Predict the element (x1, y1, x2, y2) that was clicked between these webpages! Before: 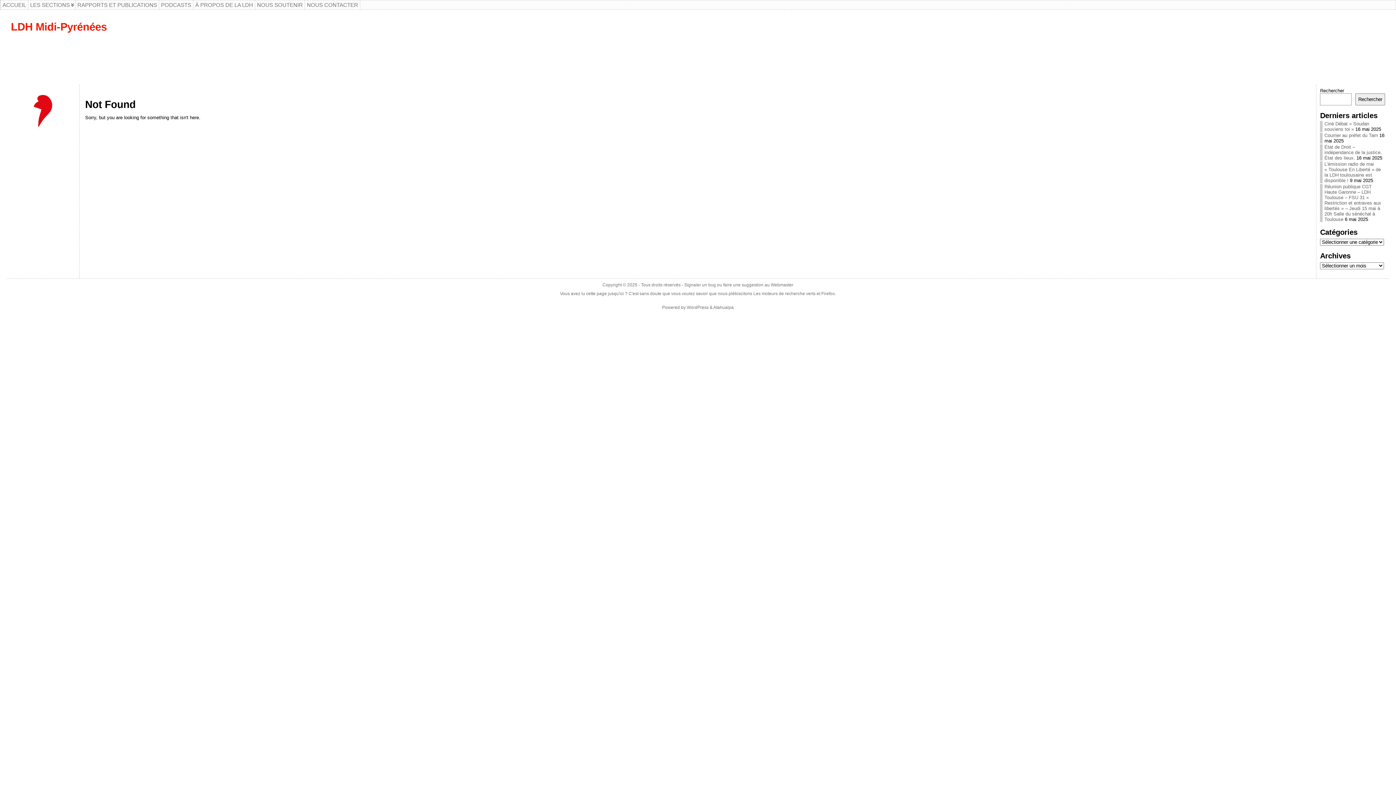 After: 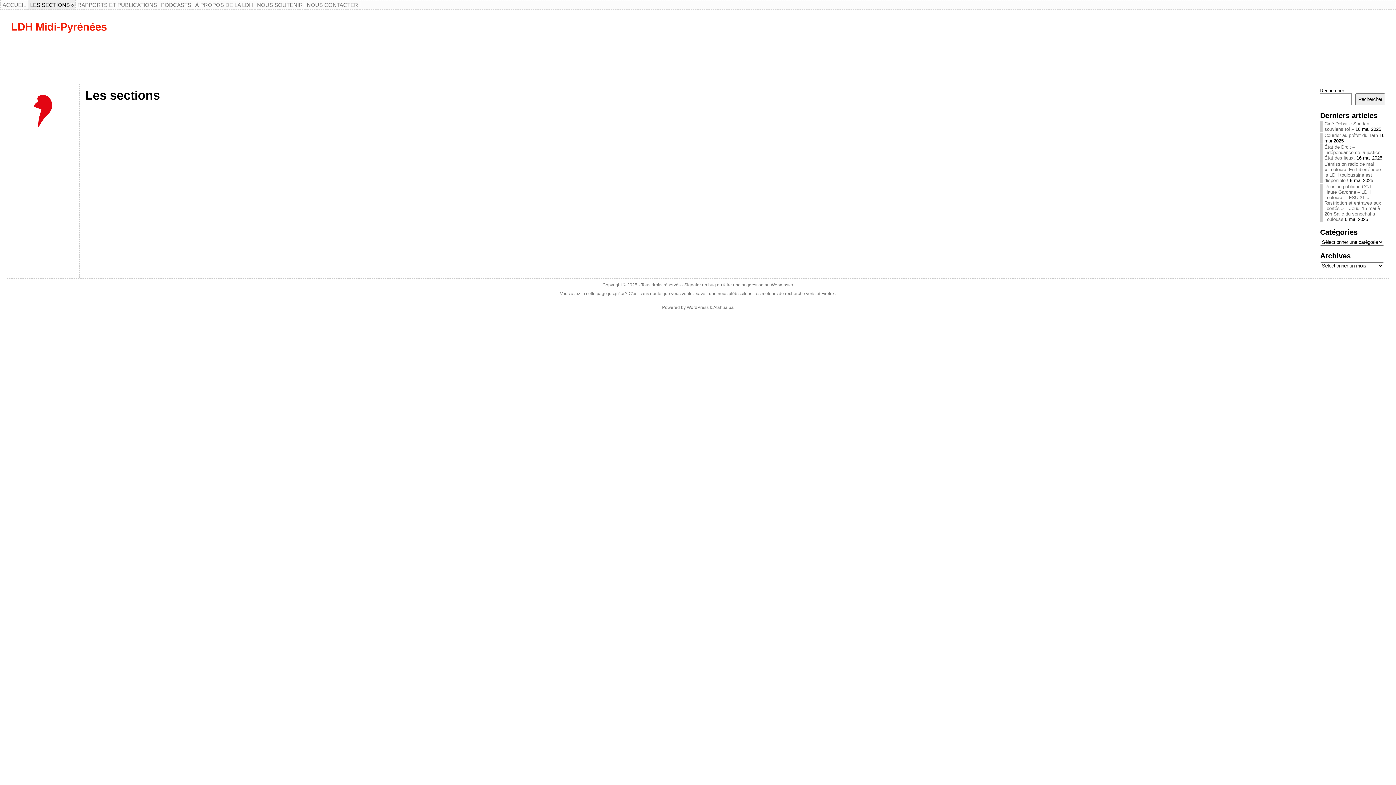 Action: bbox: (28, 0, 75, 9) label: LES SECTIONS